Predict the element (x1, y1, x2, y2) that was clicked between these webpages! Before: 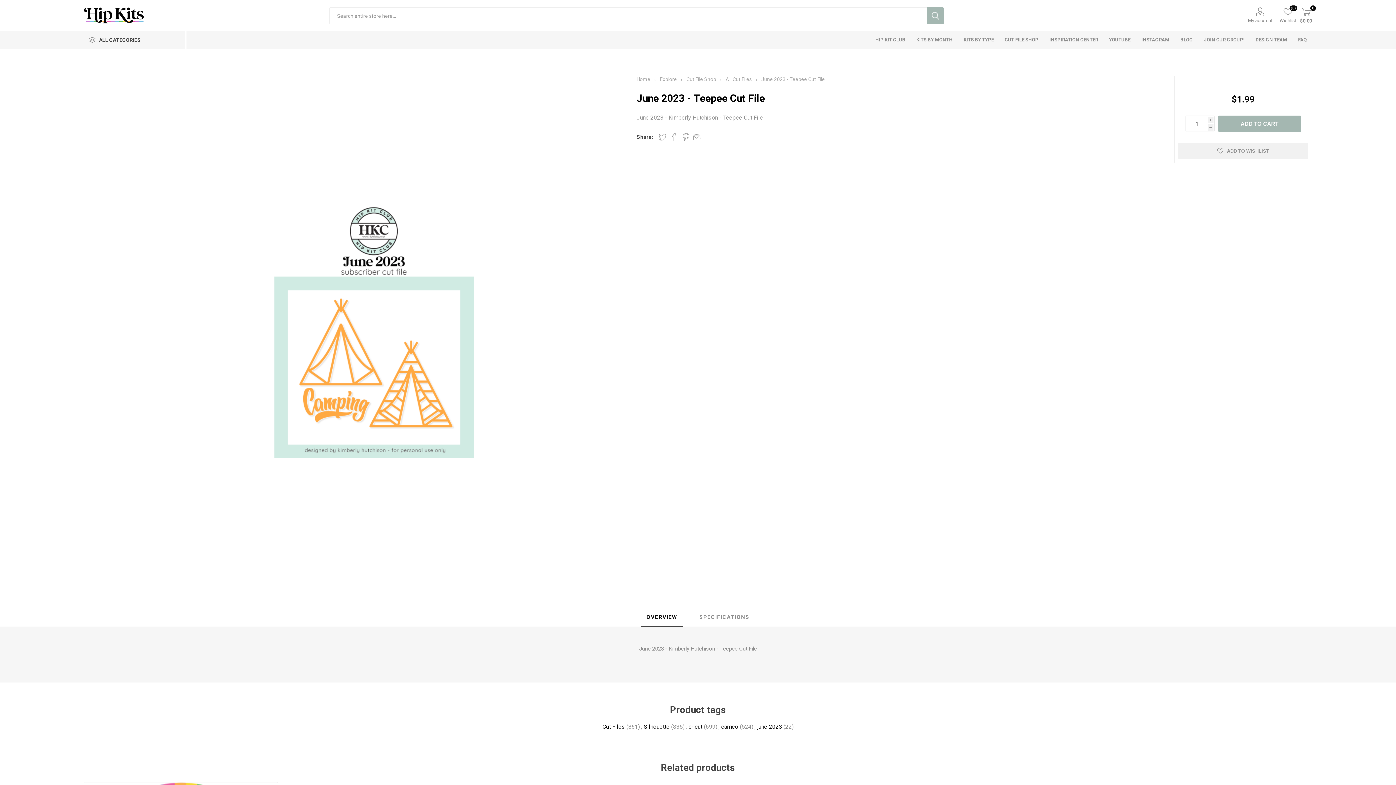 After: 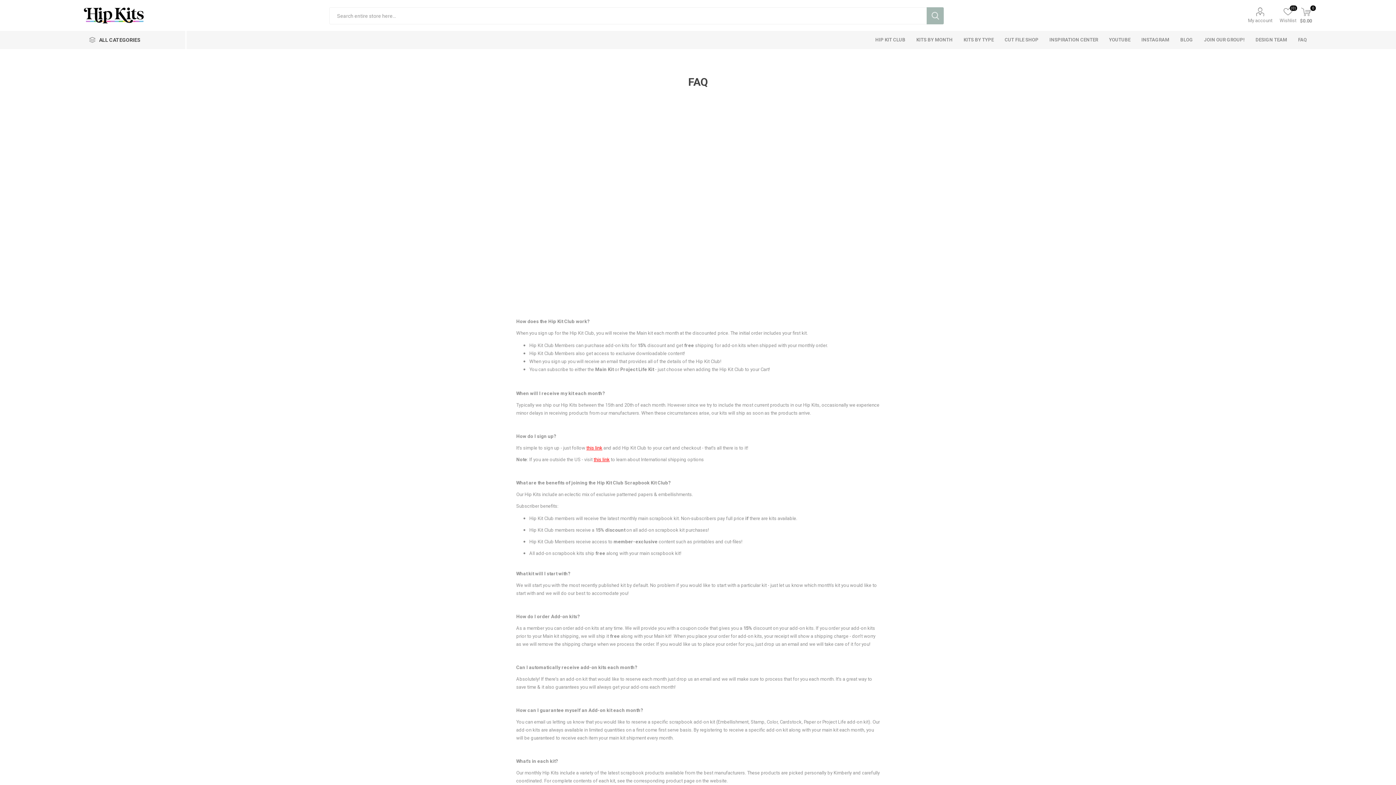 Action: label: FAQ bbox: (1292, 30, 1312, 49)